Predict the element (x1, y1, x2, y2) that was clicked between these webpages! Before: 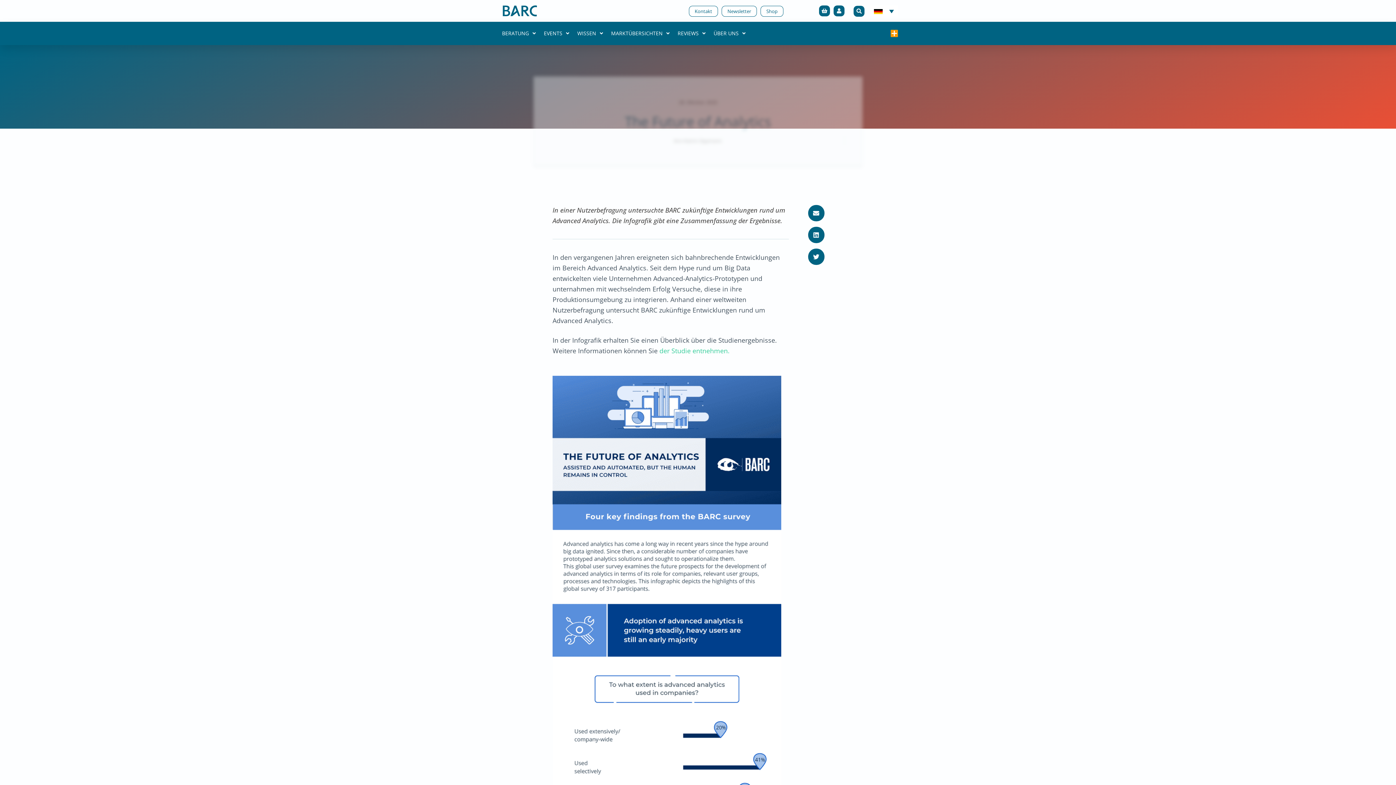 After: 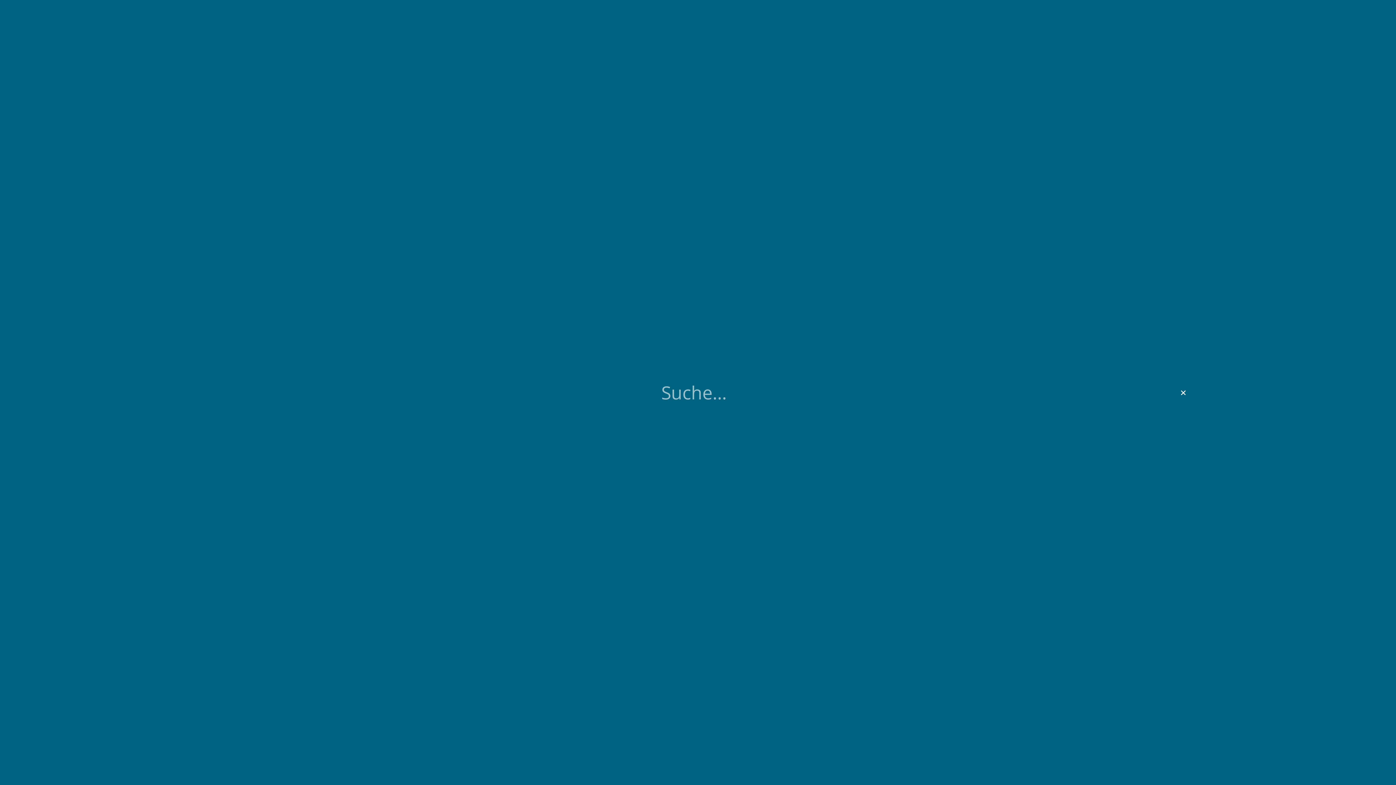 Action: label: Suche bbox: (853, 5, 864, 16)